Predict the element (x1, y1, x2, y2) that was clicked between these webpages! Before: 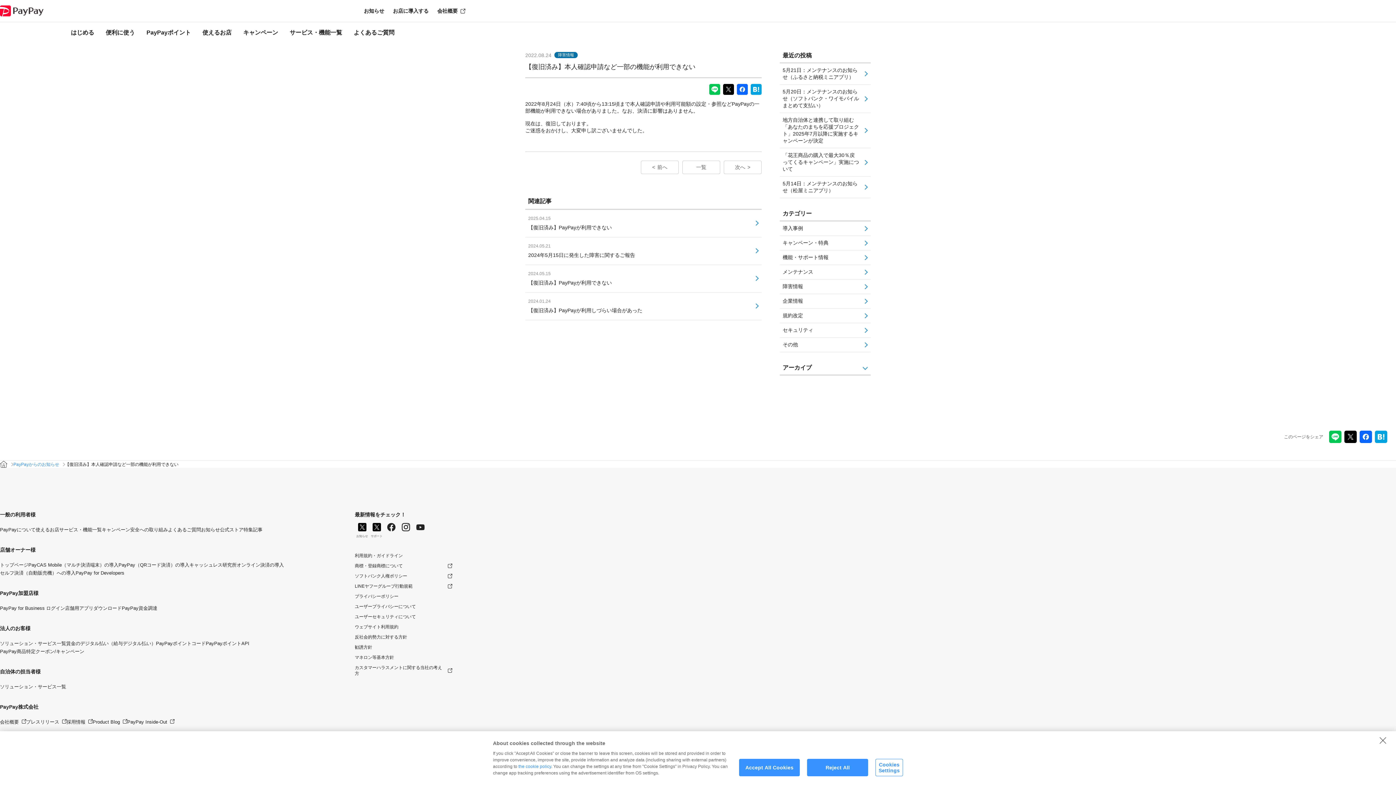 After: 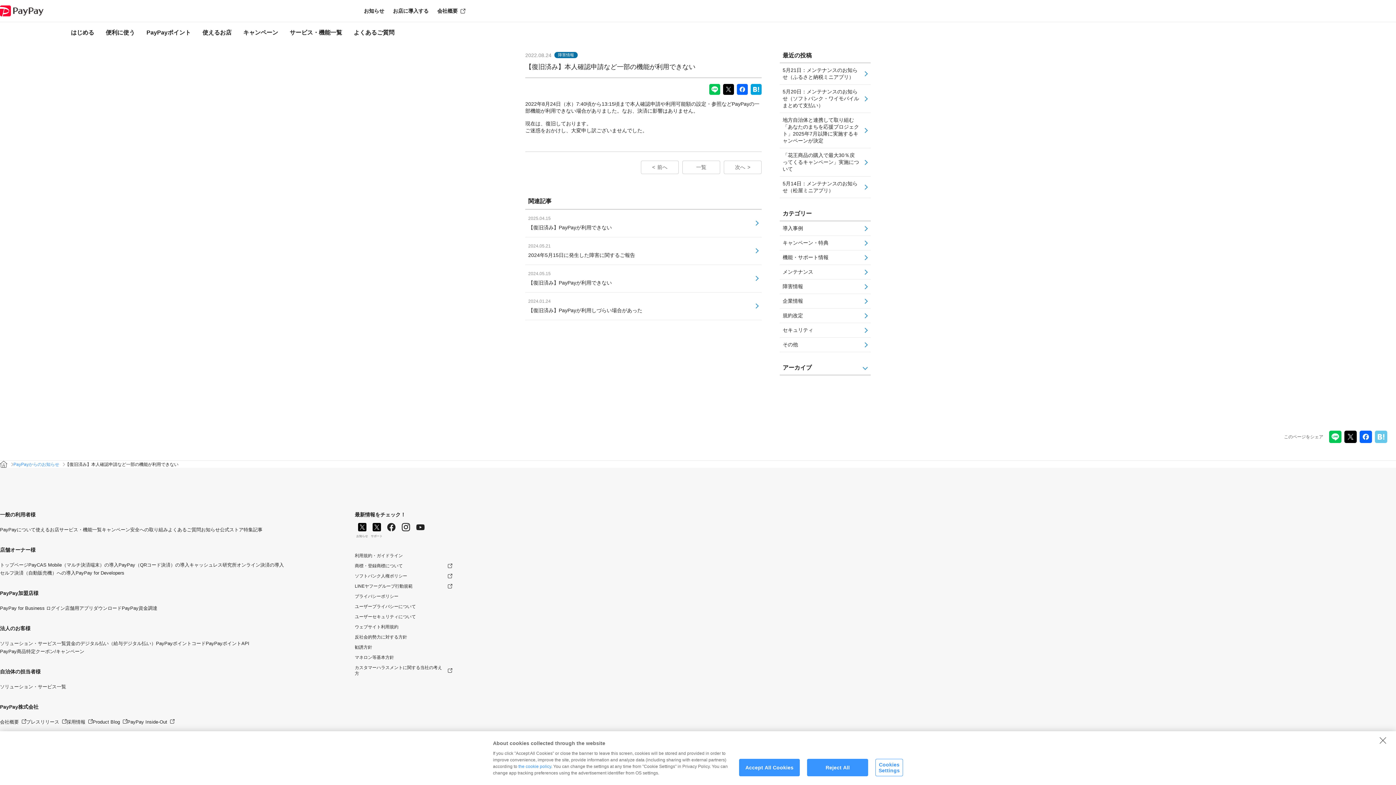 Action: bbox: (1375, 430, 1387, 443)